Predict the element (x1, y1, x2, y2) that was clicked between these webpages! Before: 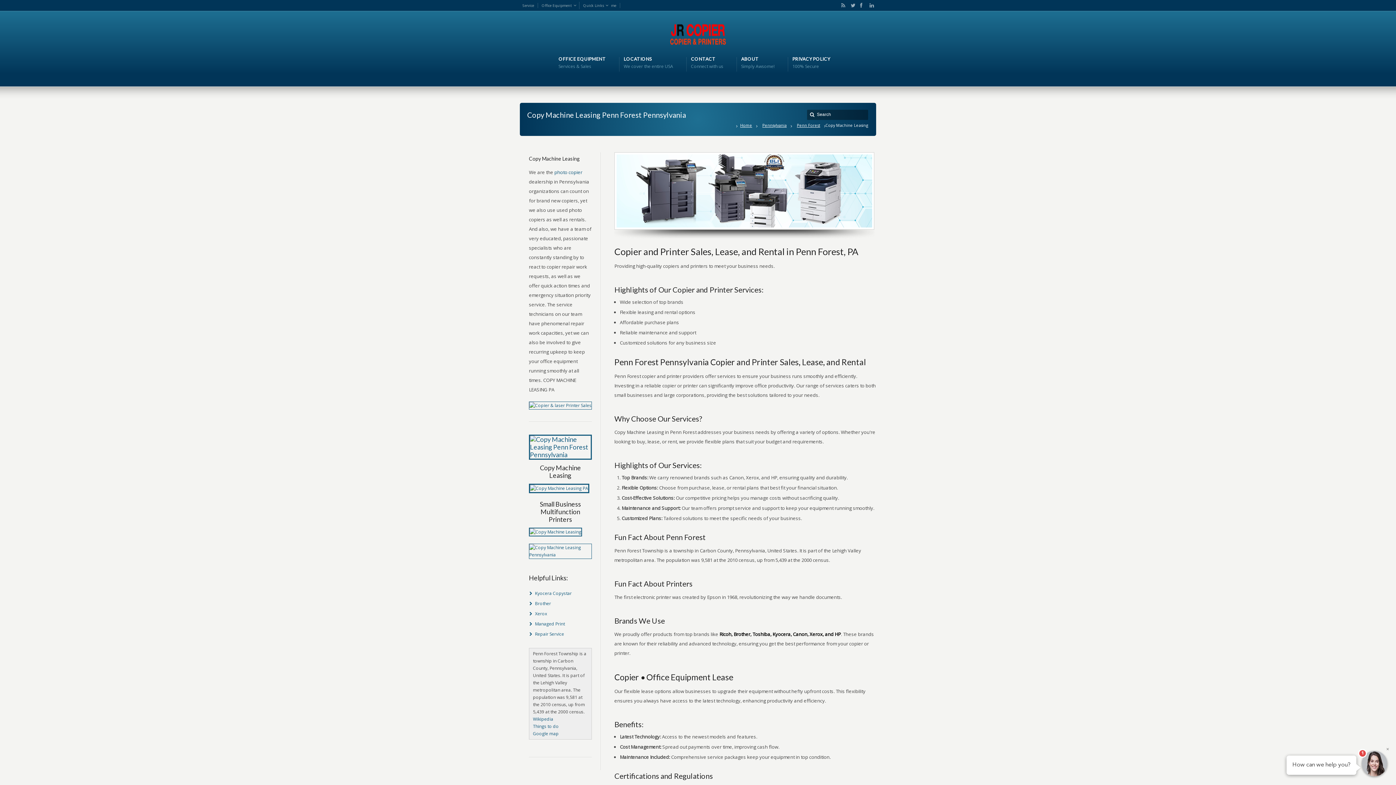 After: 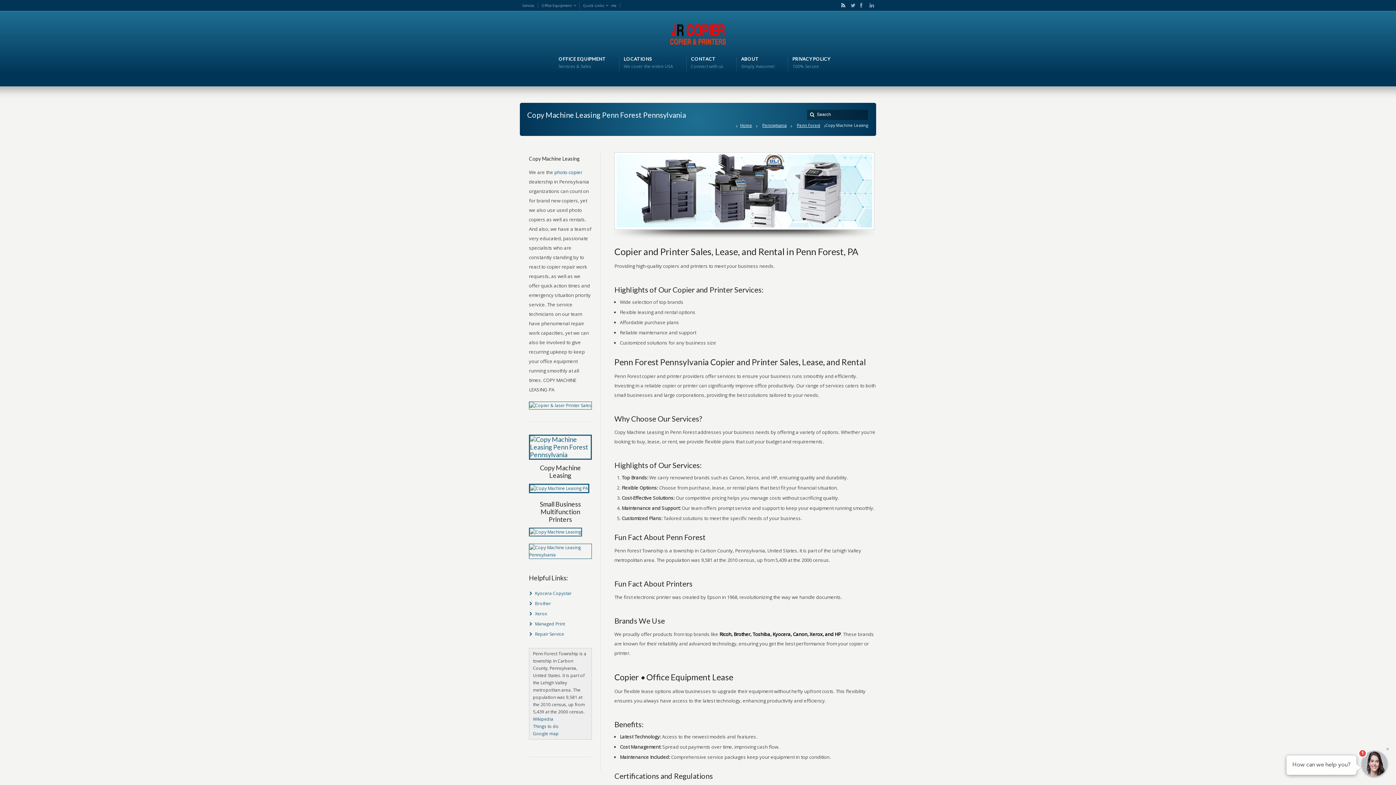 Action: label: RSS bbox: (841, 1, 842, 9)